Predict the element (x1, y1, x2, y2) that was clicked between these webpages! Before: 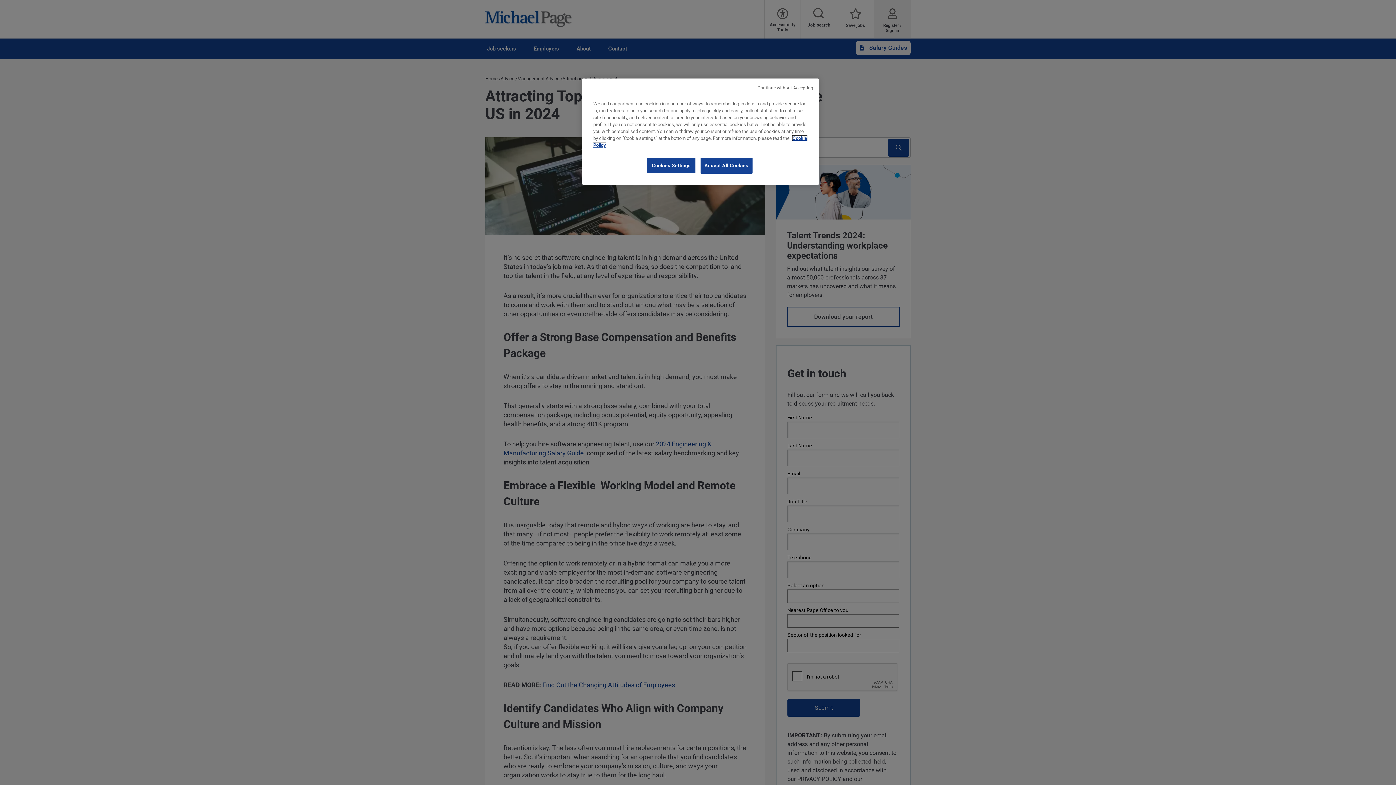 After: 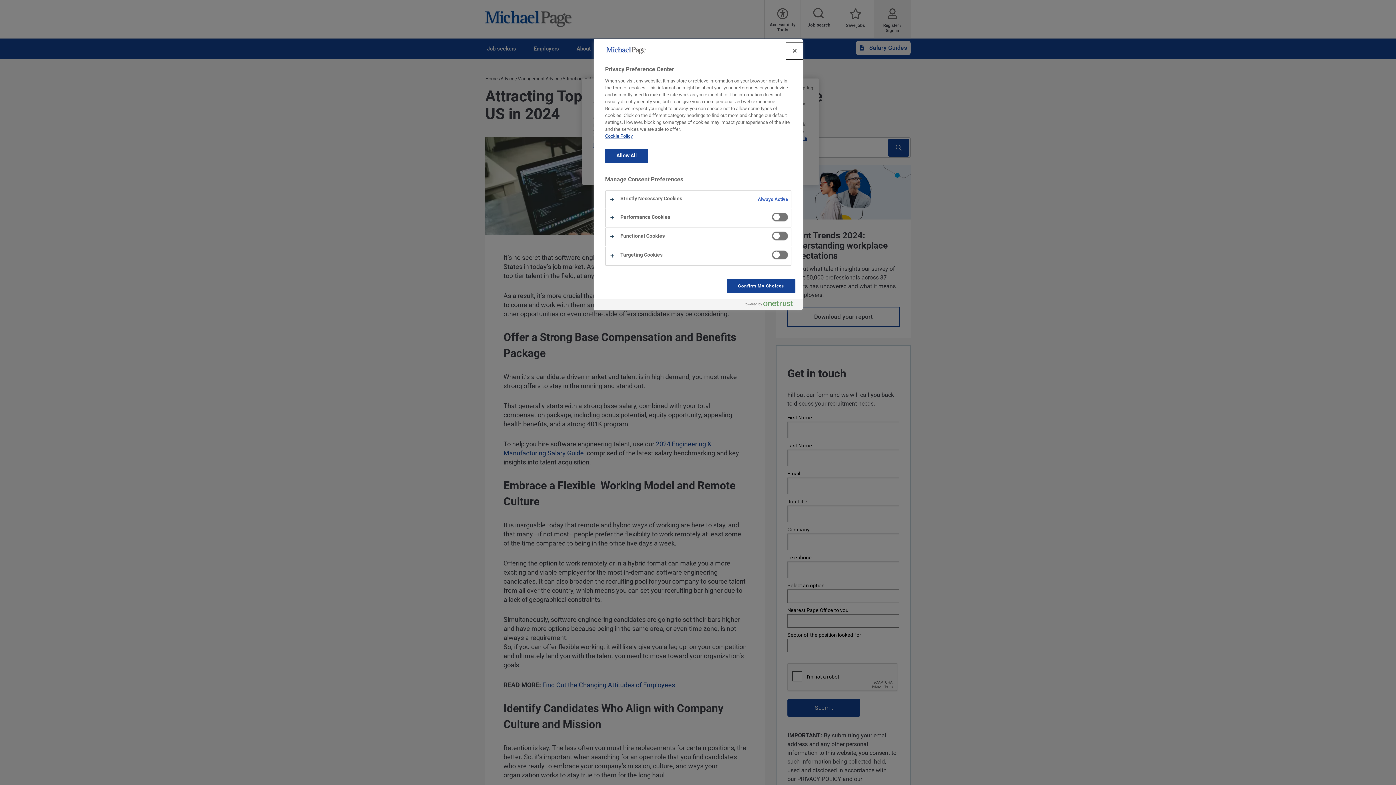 Action: label: Cookies Settings bbox: (646, 157, 696, 173)